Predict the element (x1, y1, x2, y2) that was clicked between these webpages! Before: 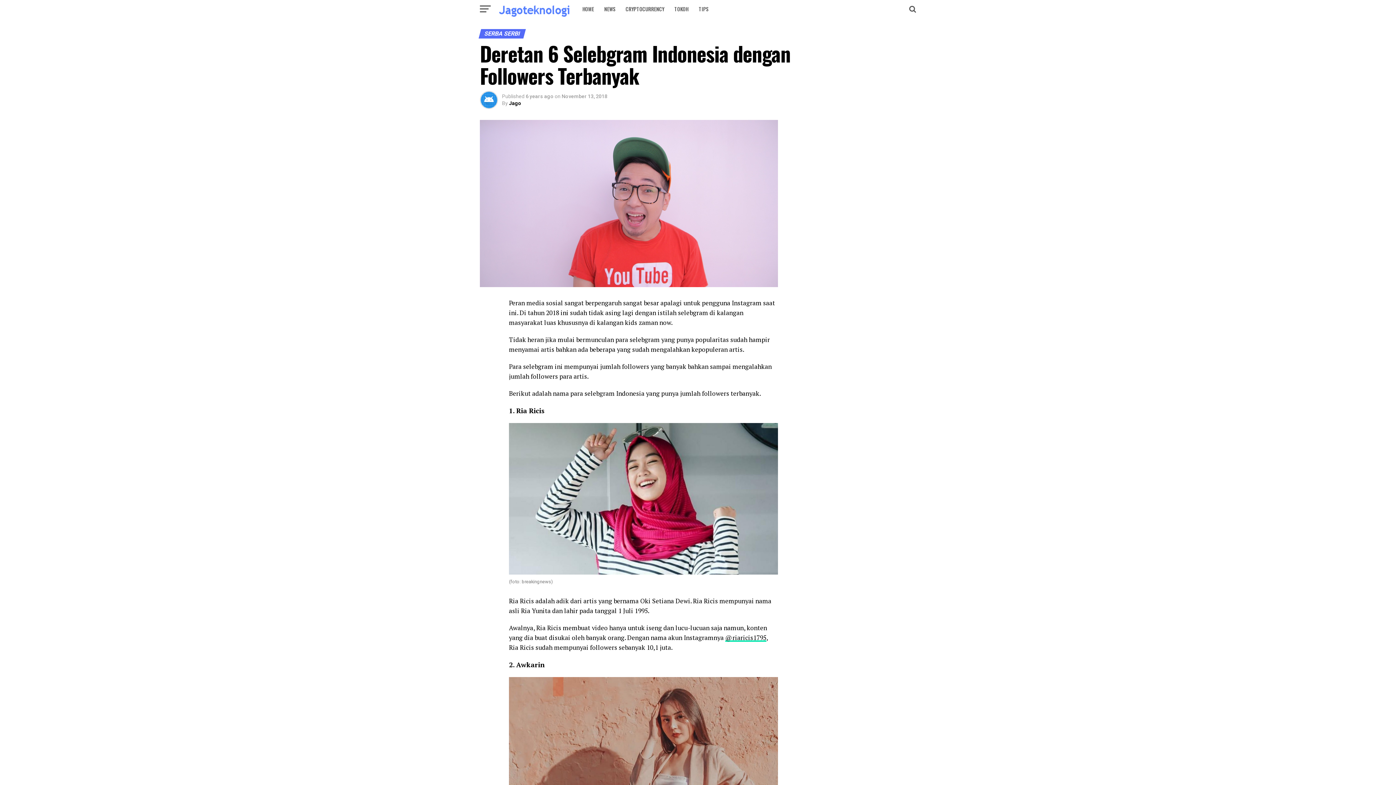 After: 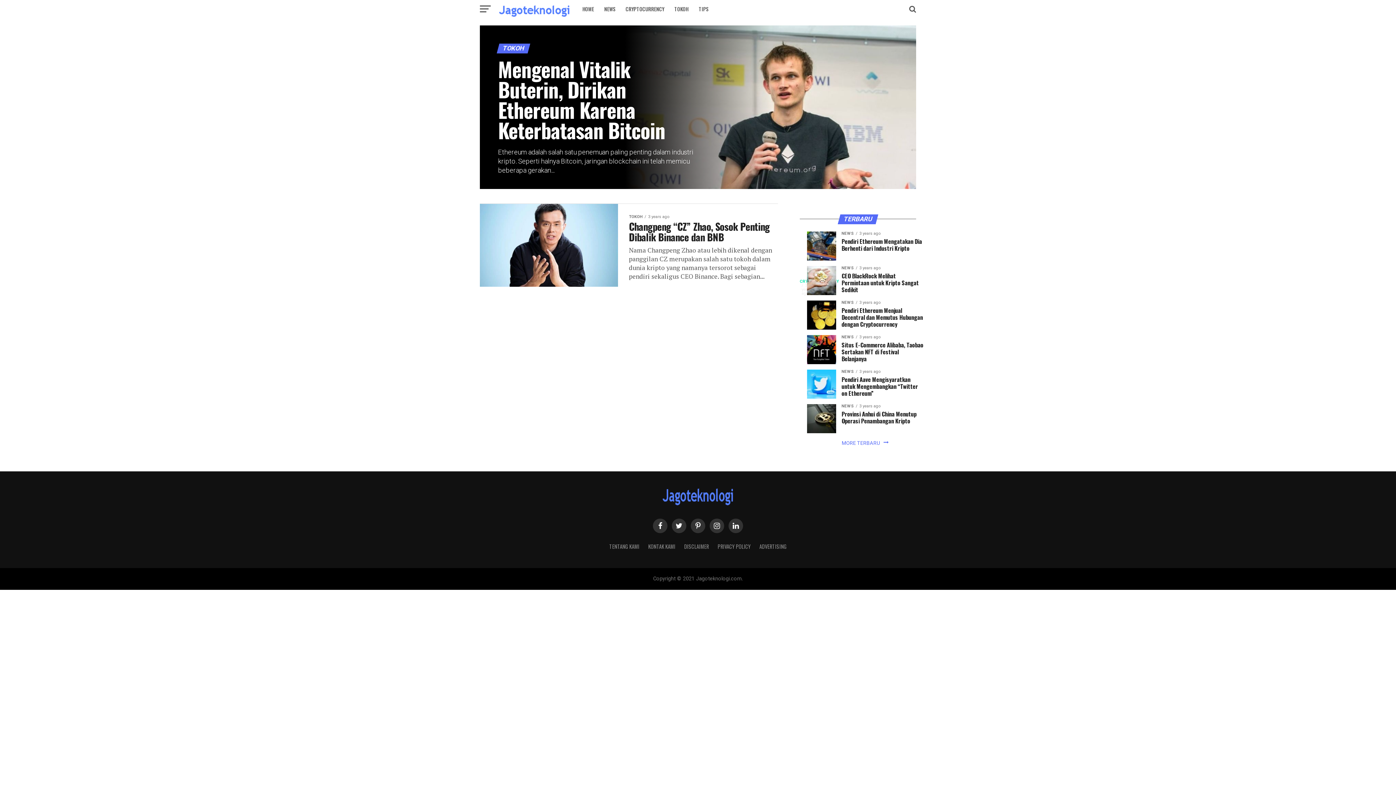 Action: bbox: (670, 0, 693, 18) label: TOKOH